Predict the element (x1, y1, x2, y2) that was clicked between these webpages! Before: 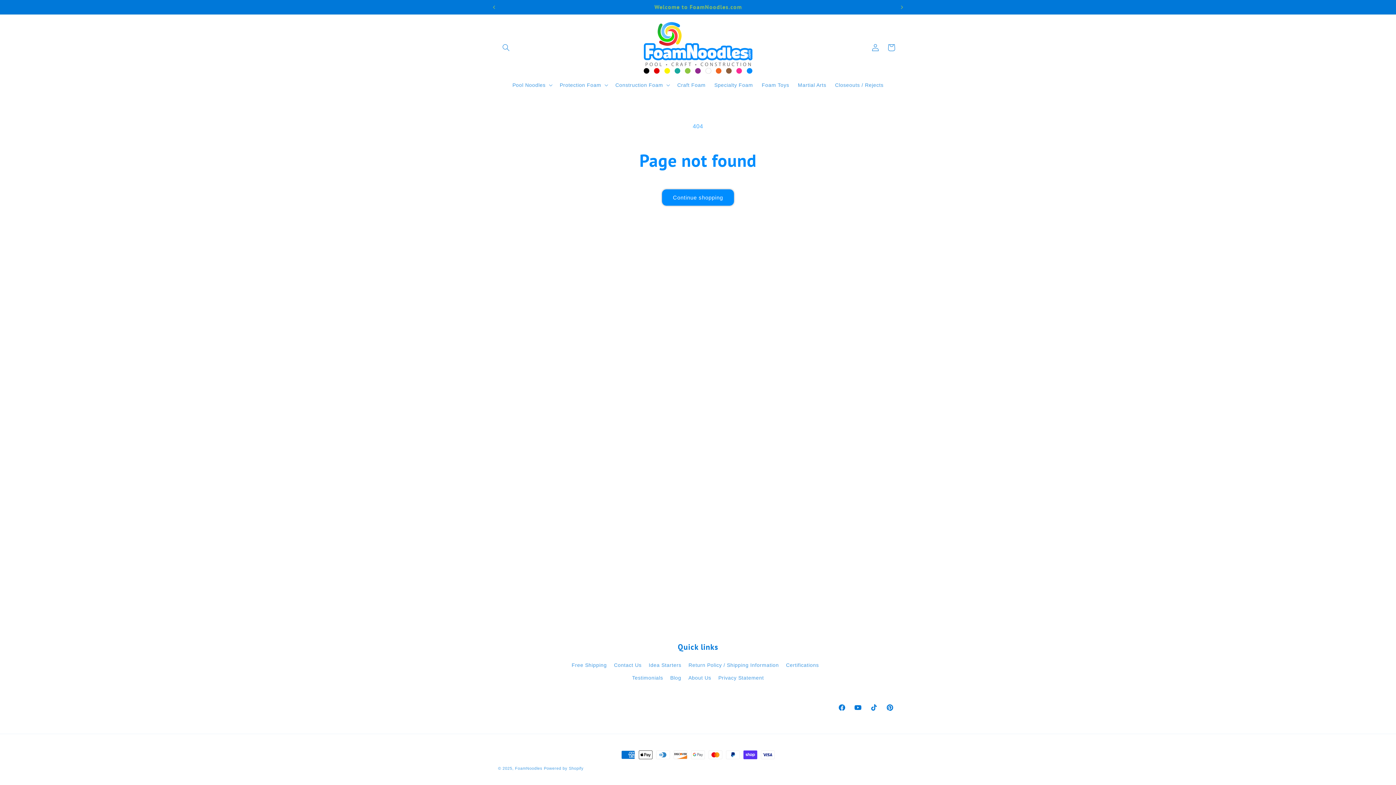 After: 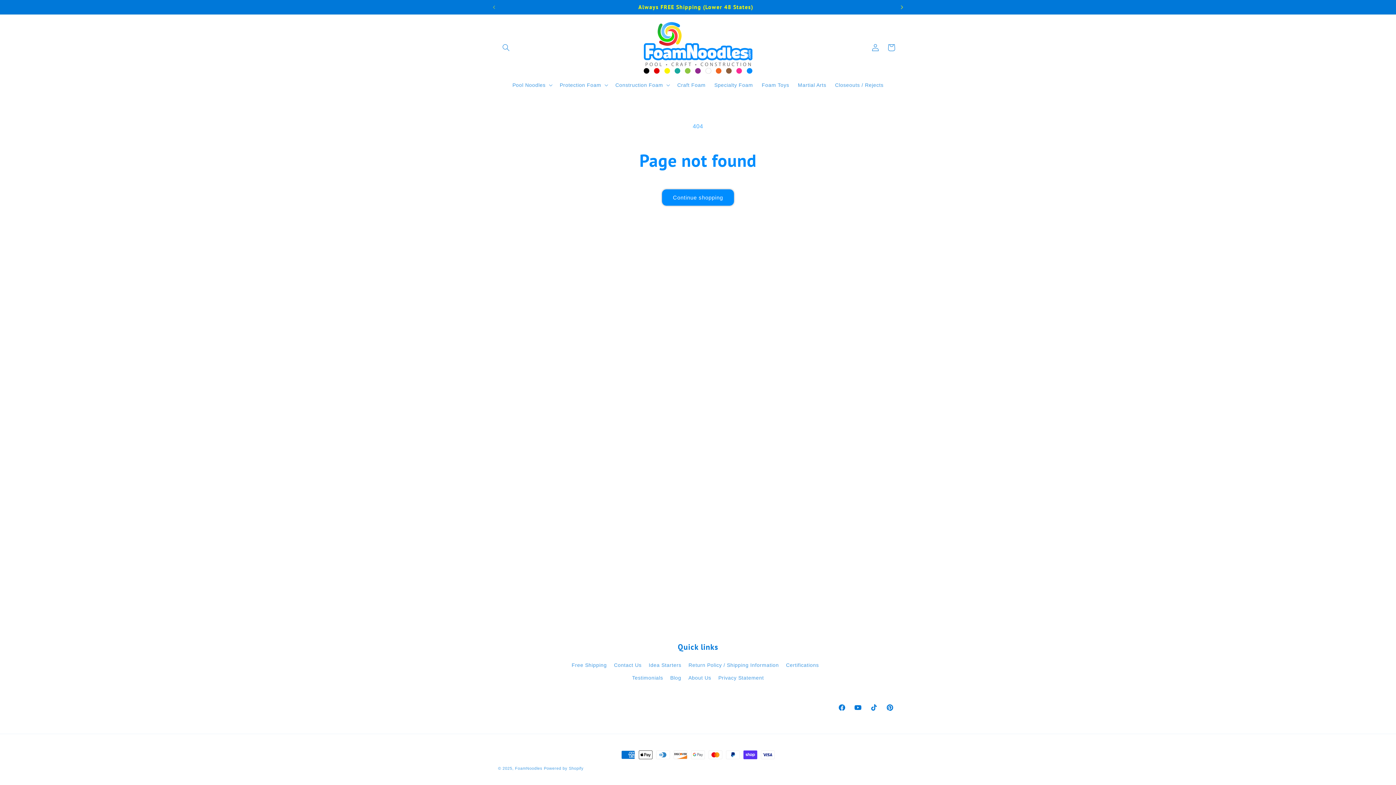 Action: label: Next announcement bbox: (894, 0, 910, 14)